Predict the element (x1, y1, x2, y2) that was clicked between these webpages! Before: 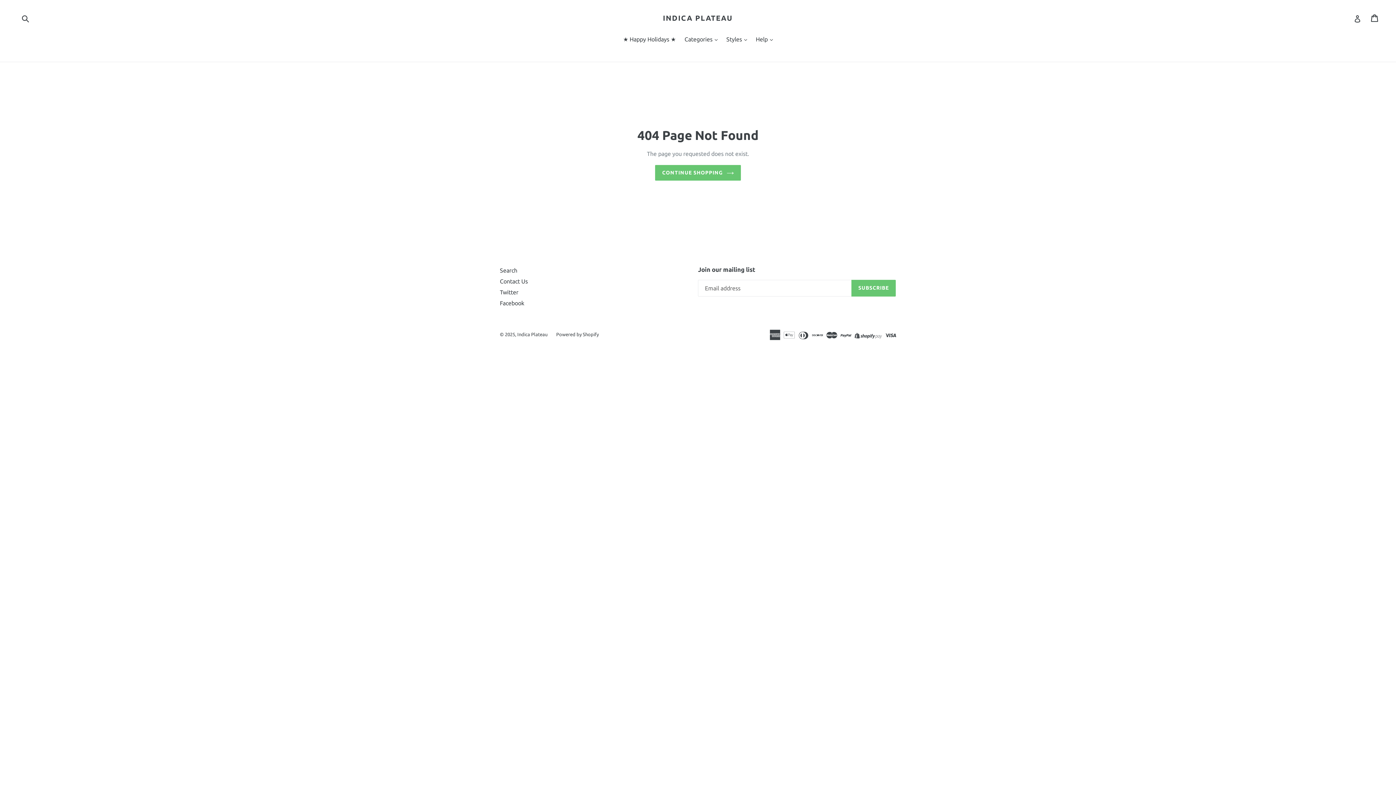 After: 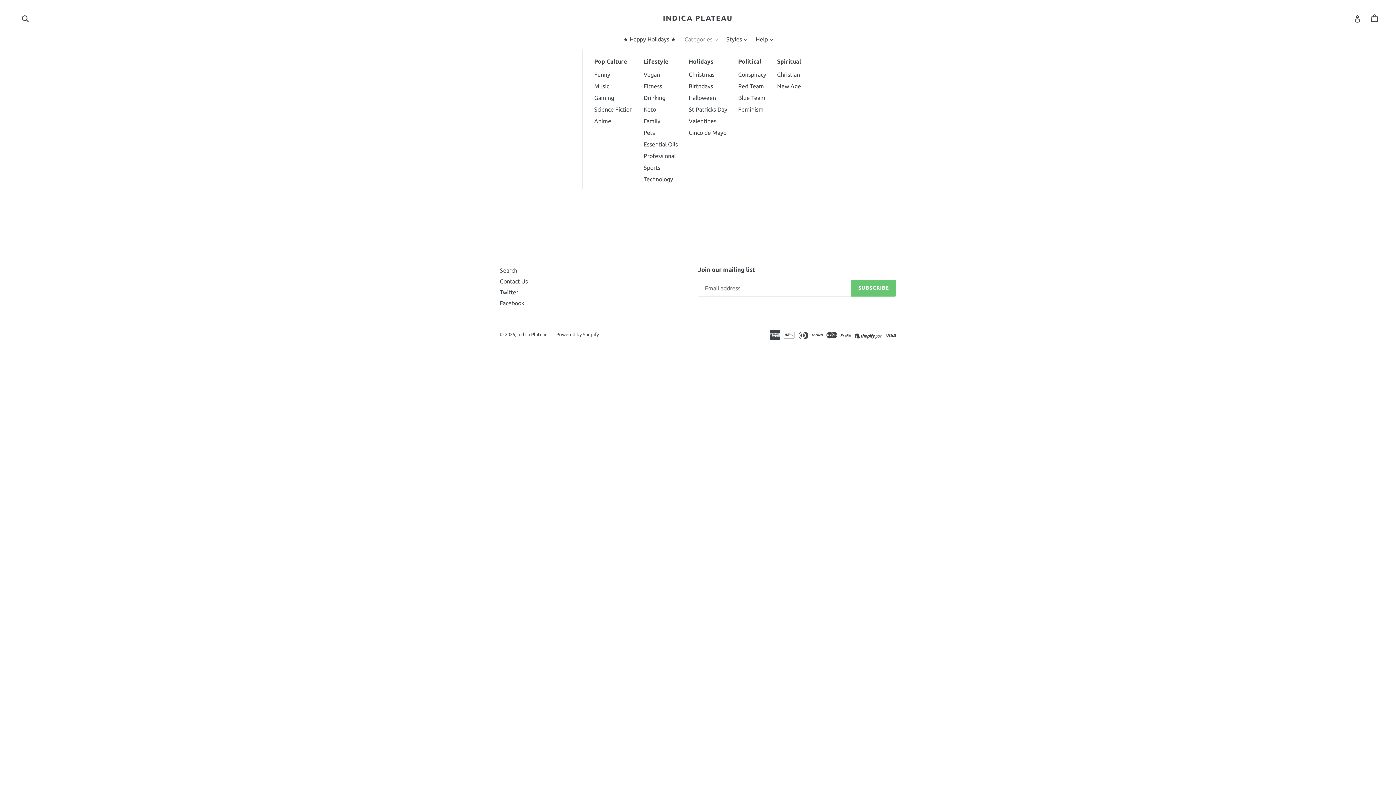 Action: label: Categories  bbox: (681, 35, 721, 44)